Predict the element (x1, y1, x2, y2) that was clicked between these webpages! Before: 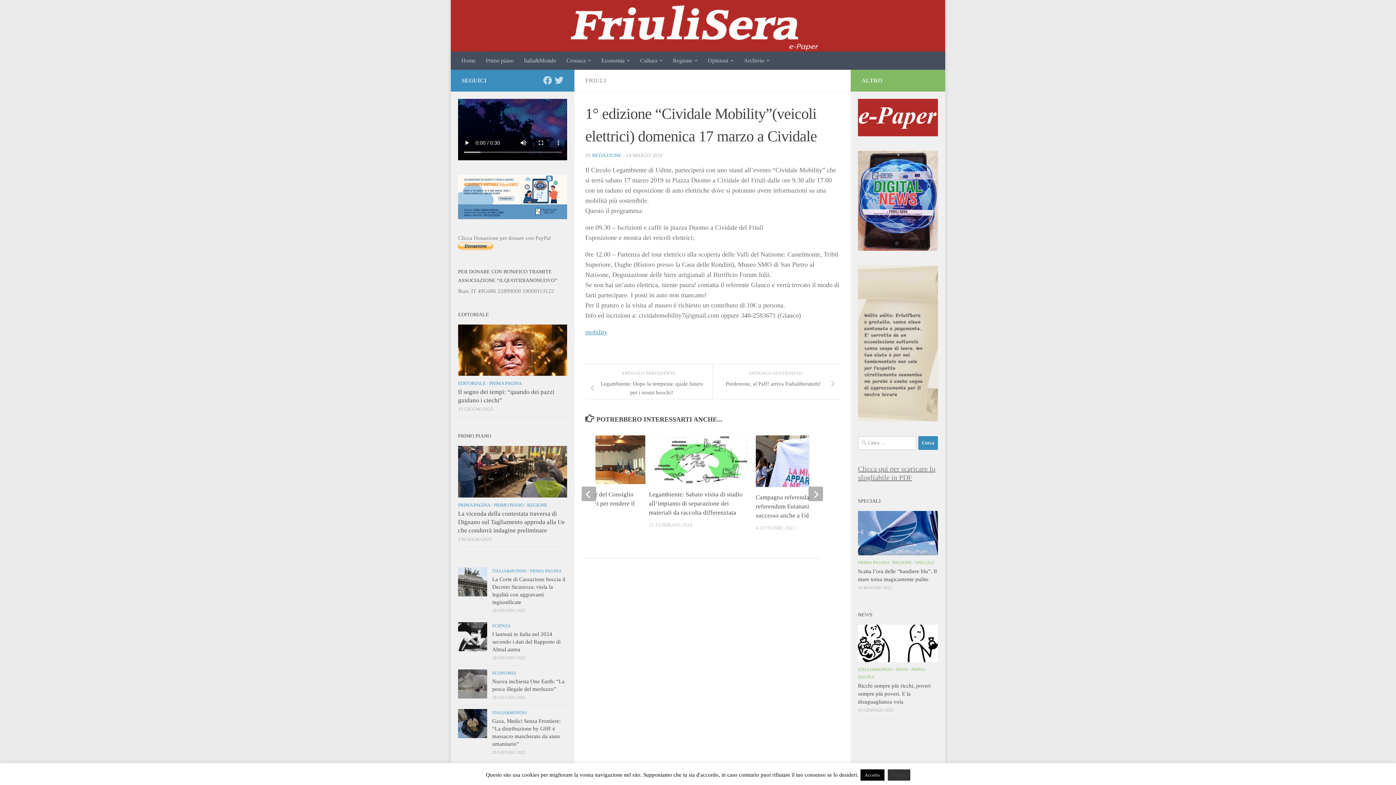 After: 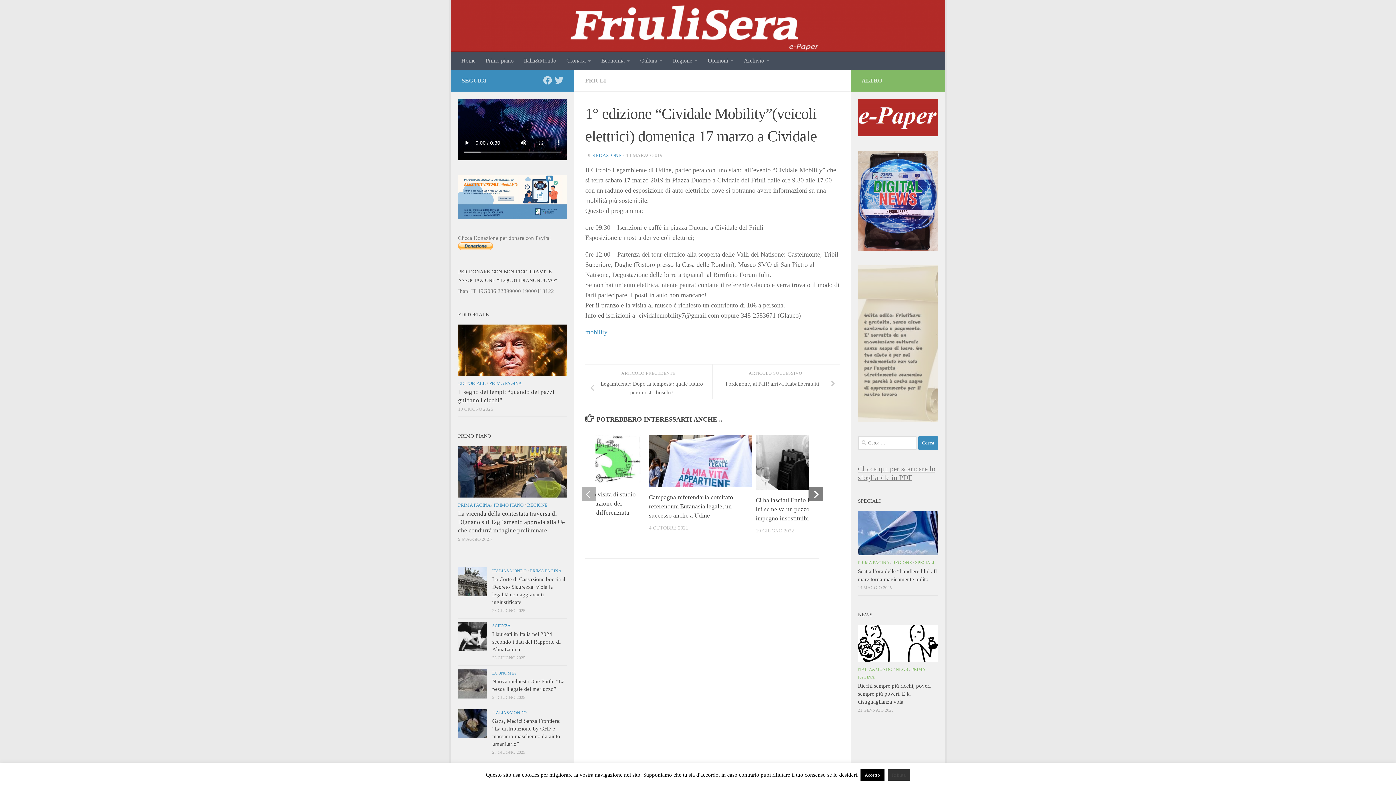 Action: label: next bbox: (808, 487, 823, 501)